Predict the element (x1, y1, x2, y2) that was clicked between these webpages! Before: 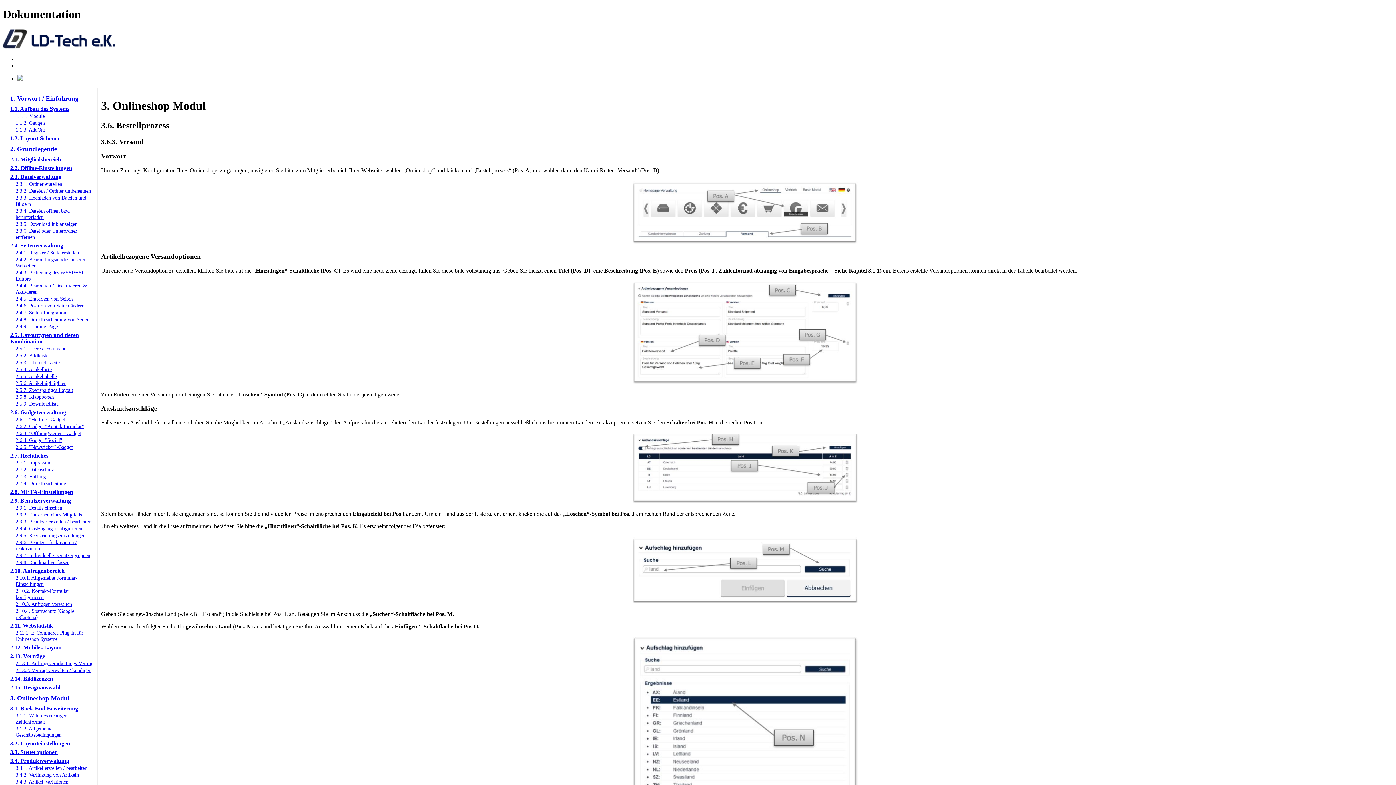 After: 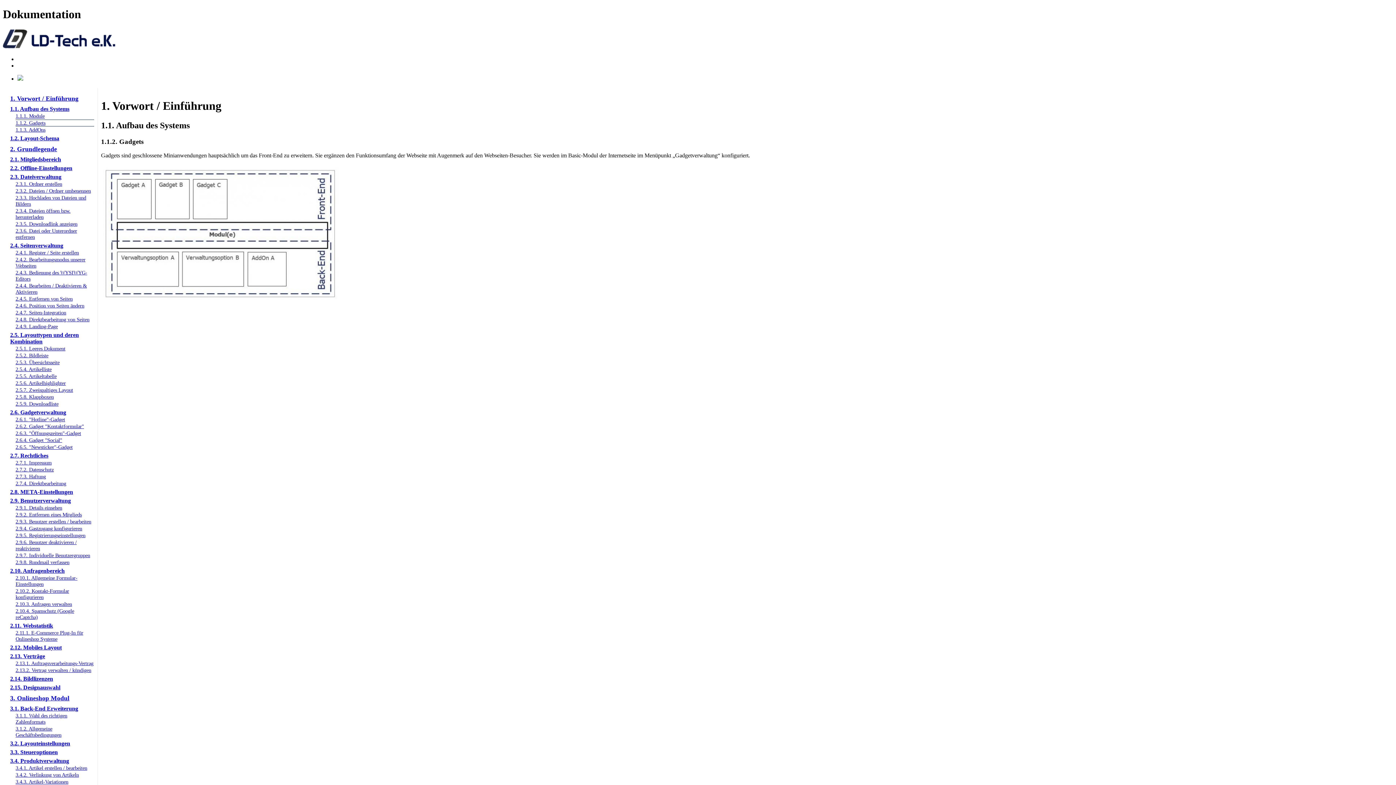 Action: bbox: (15, 119, 45, 125) label: 1.1.2. Gadgets